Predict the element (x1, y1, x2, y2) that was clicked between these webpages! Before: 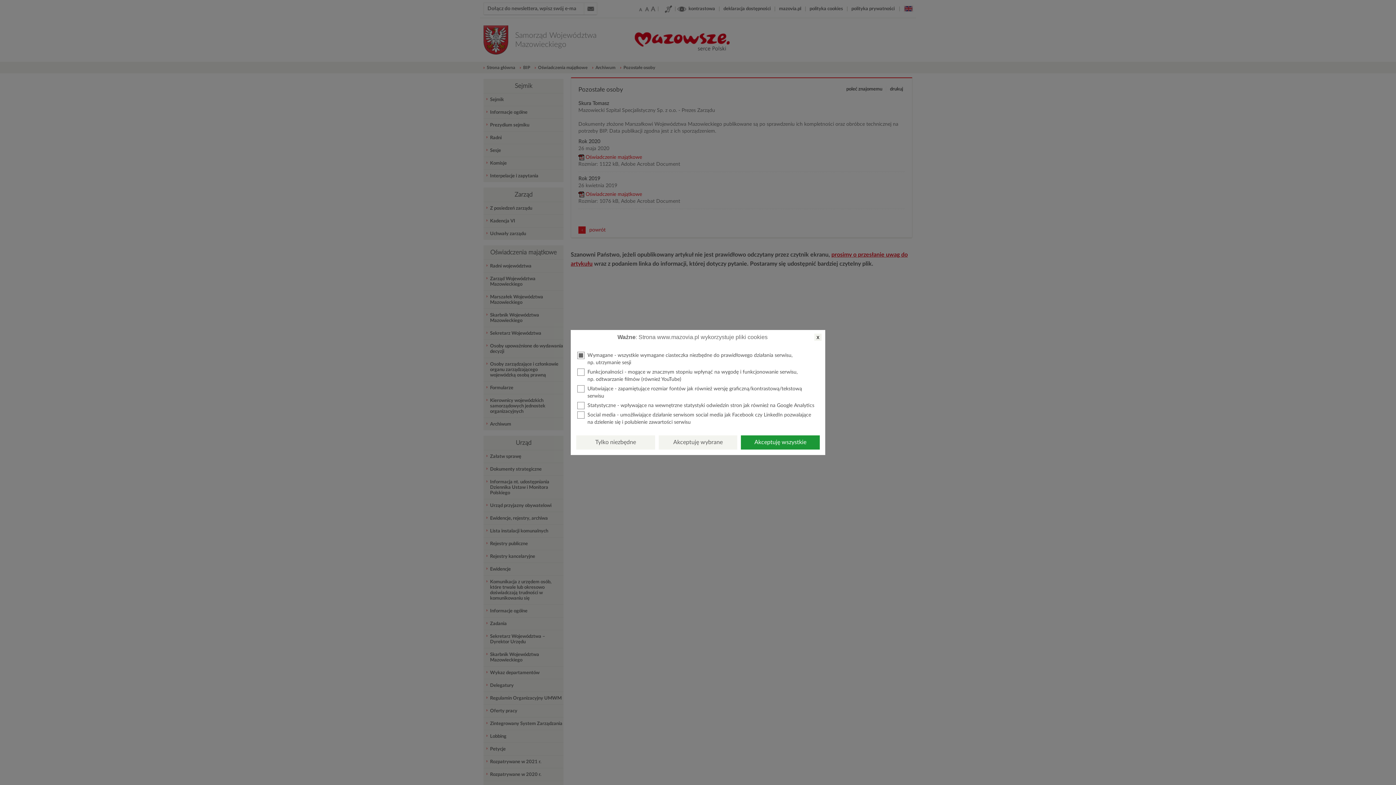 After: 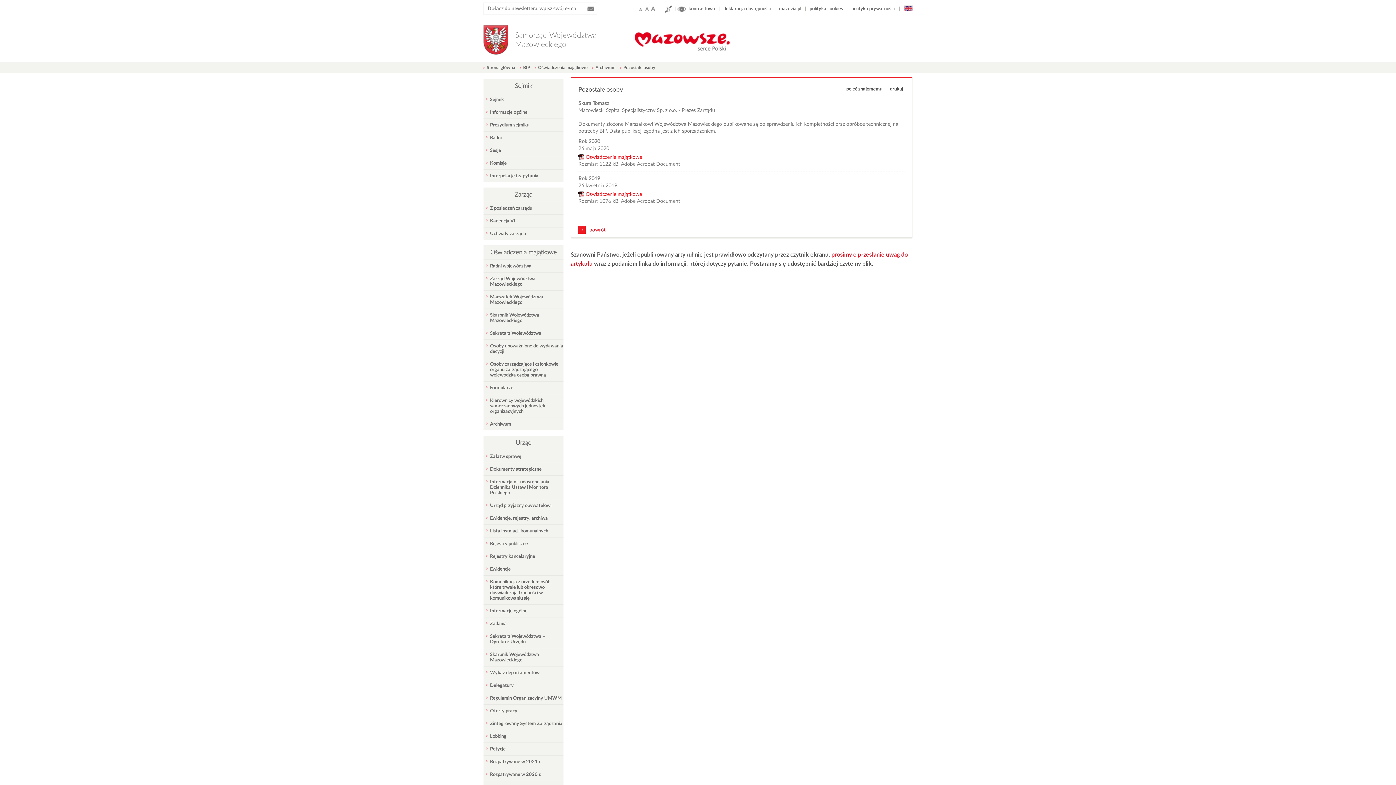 Action: bbox: (814, 333, 821, 341) label: x